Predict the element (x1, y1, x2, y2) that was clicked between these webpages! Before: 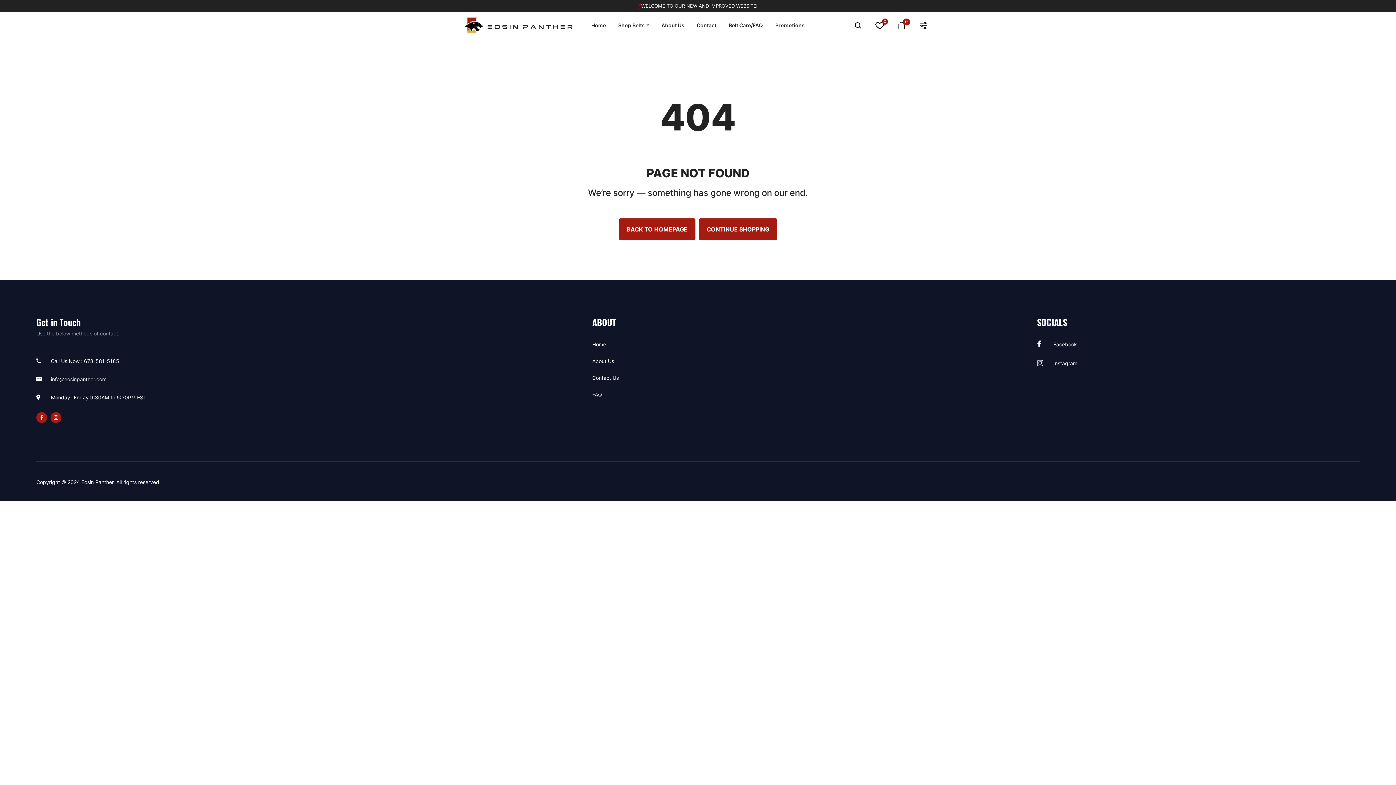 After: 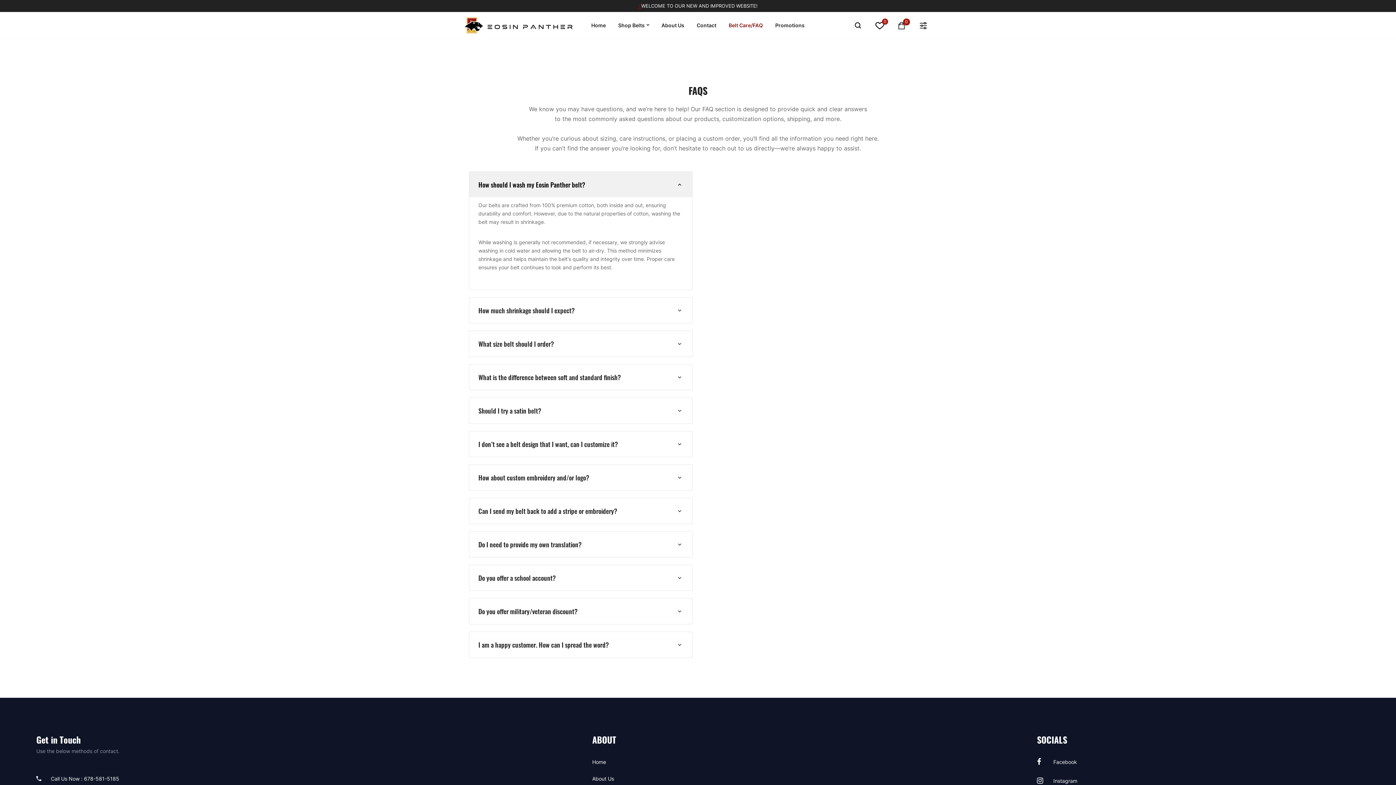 Action: bbox: (728, 21, 763, 29) label: Belt Care/FAQ